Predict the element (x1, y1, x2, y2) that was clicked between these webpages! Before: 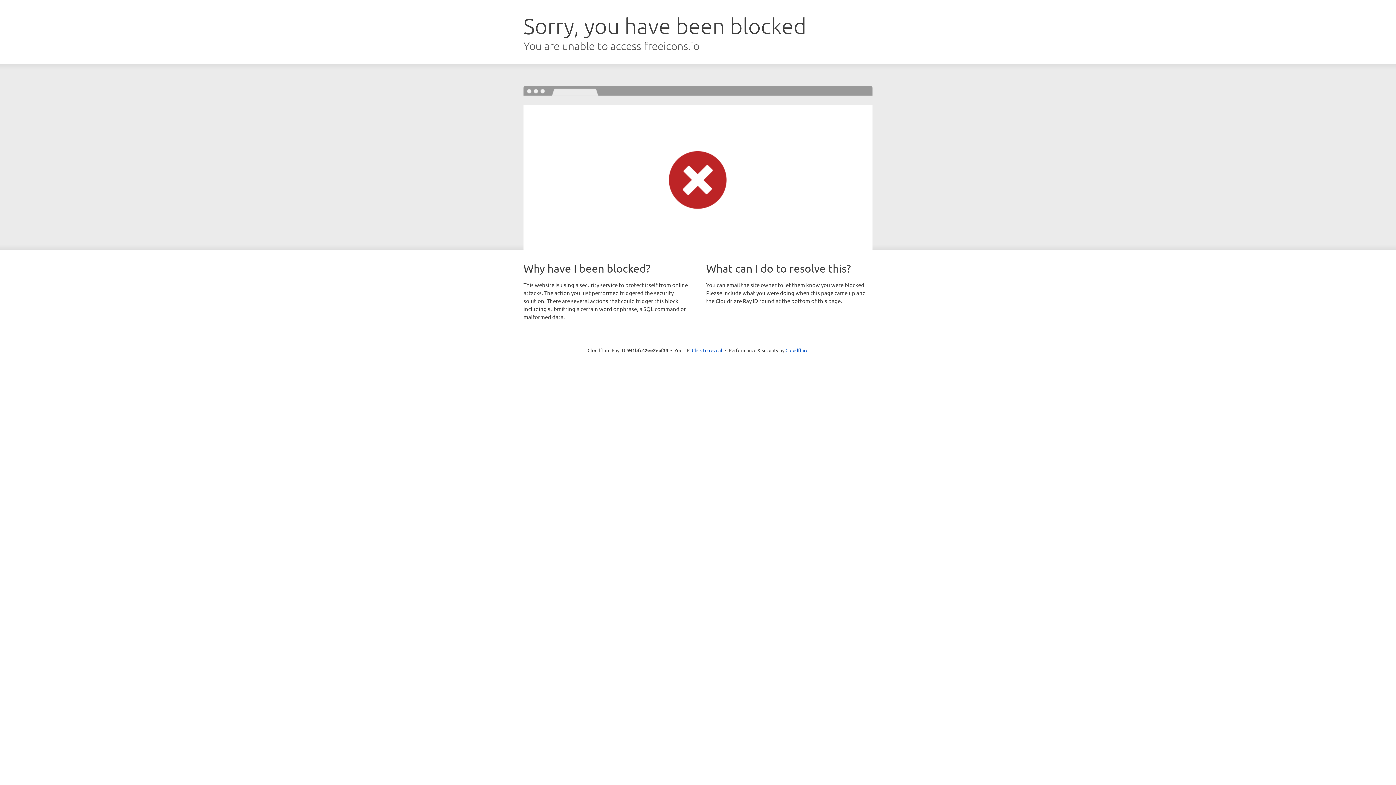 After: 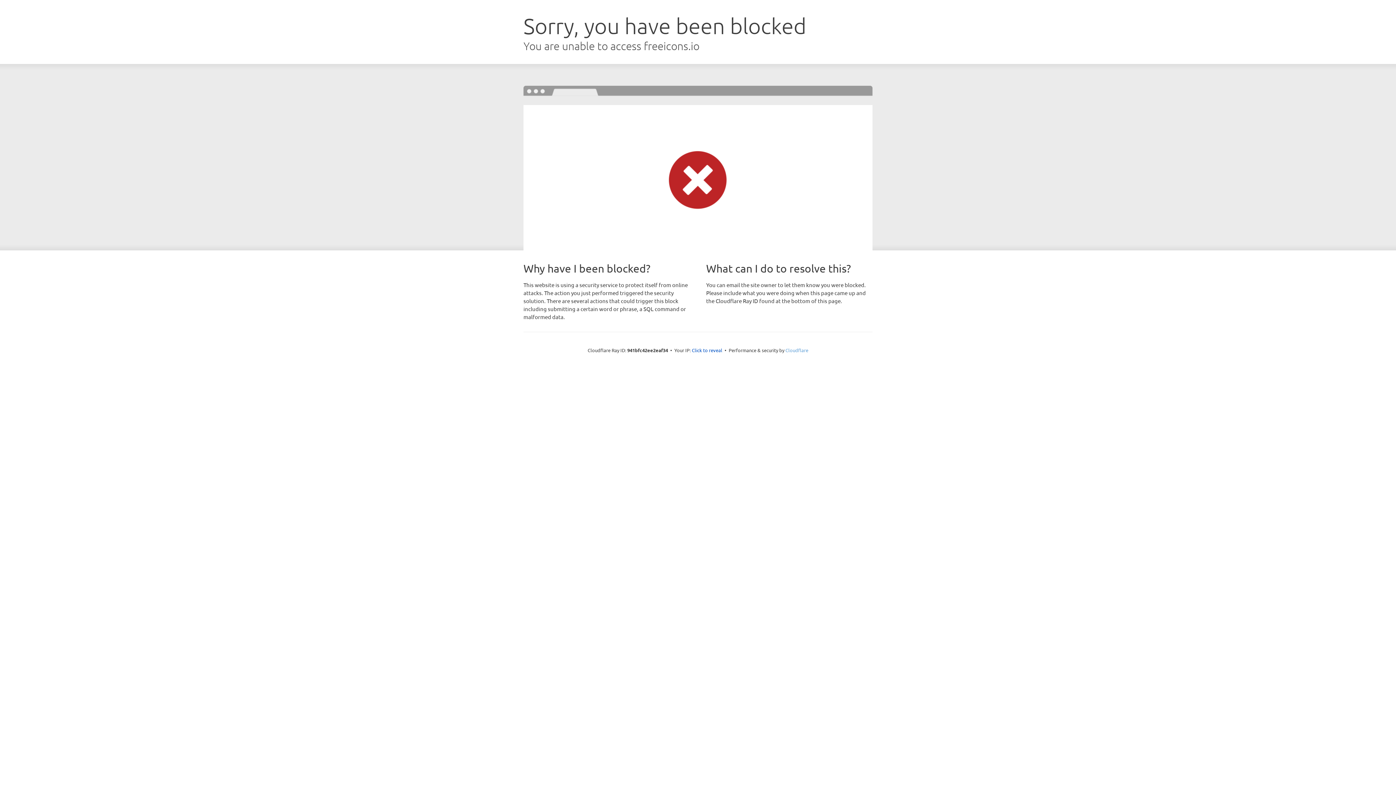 Action: bbox: (785, 347, 808, 353) label: Cloudflare